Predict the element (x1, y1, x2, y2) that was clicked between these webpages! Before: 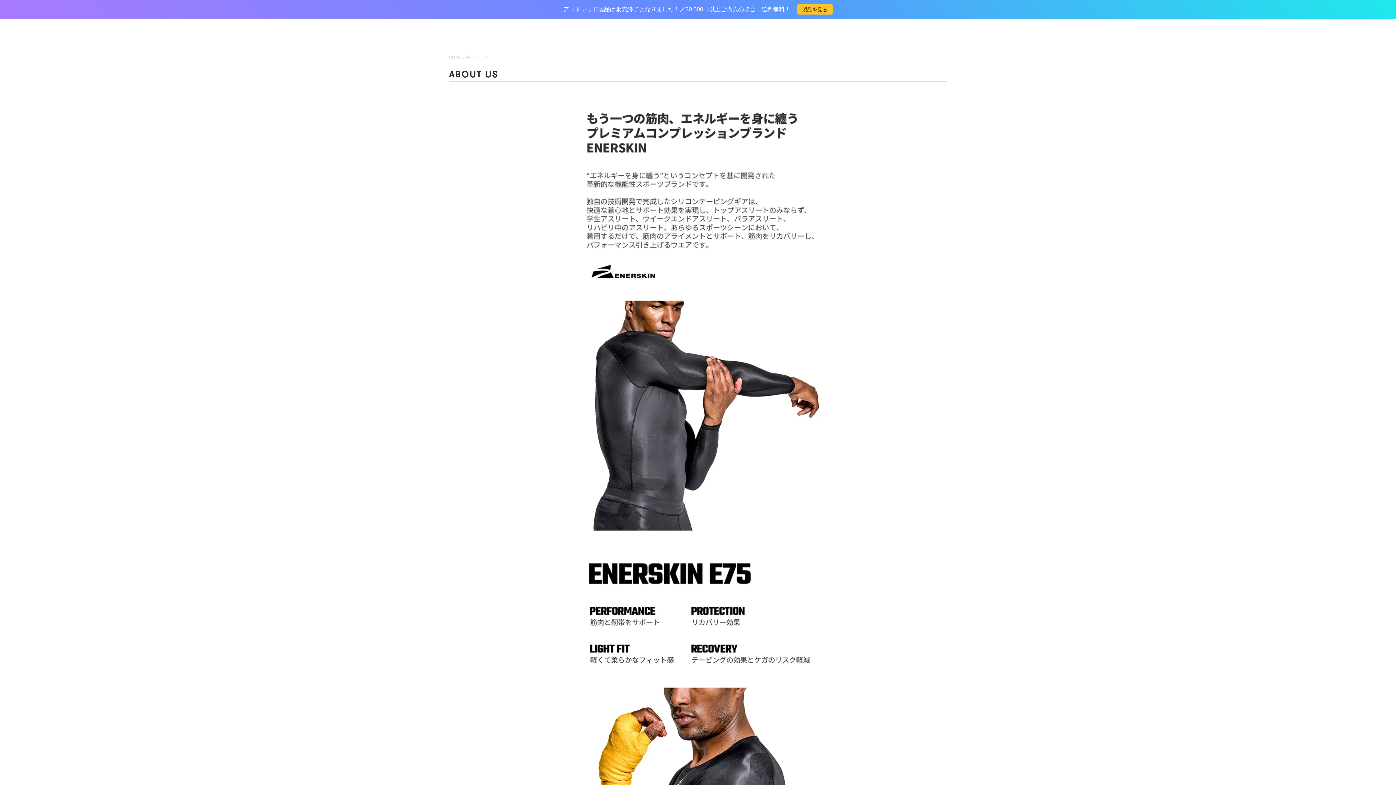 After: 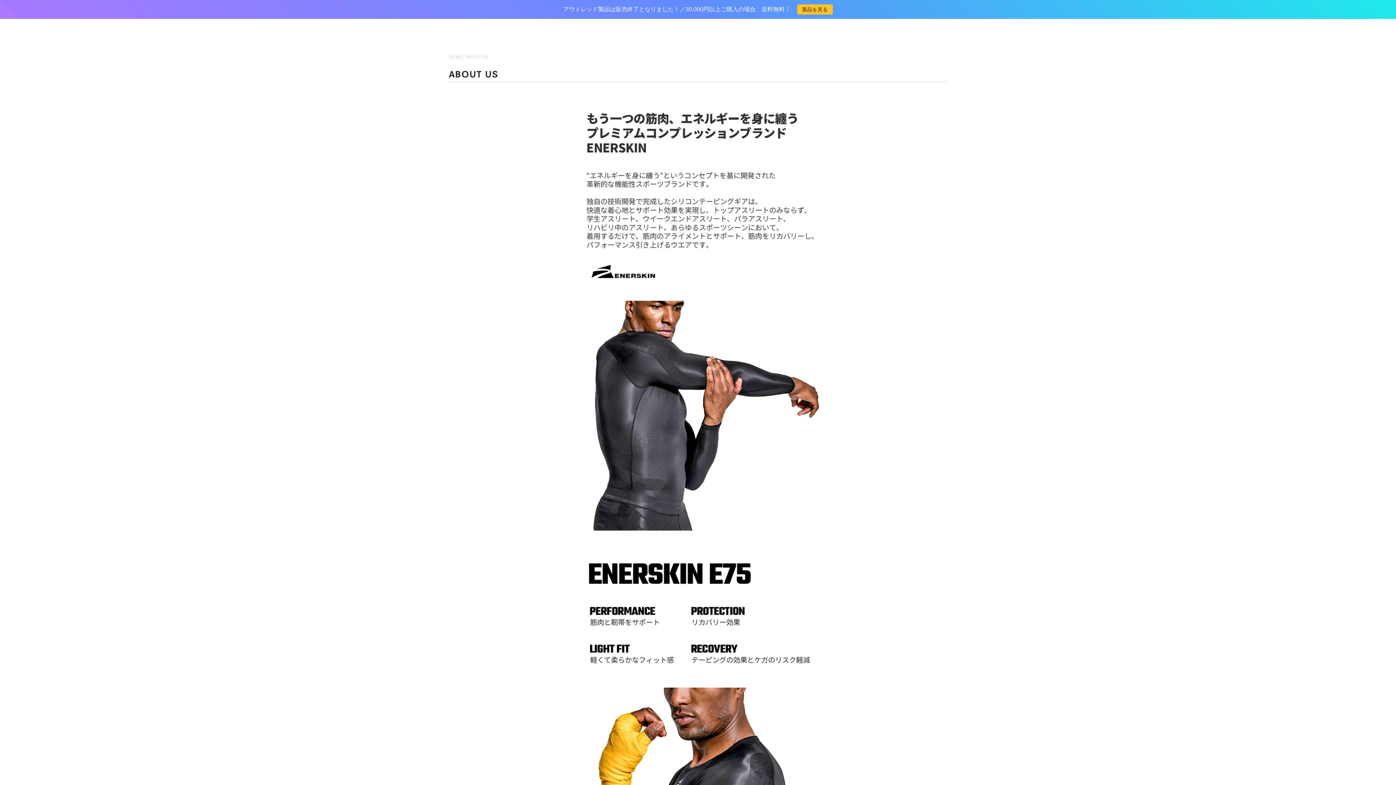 Action: label: HOME bbox: (448, 53, 462, 59)